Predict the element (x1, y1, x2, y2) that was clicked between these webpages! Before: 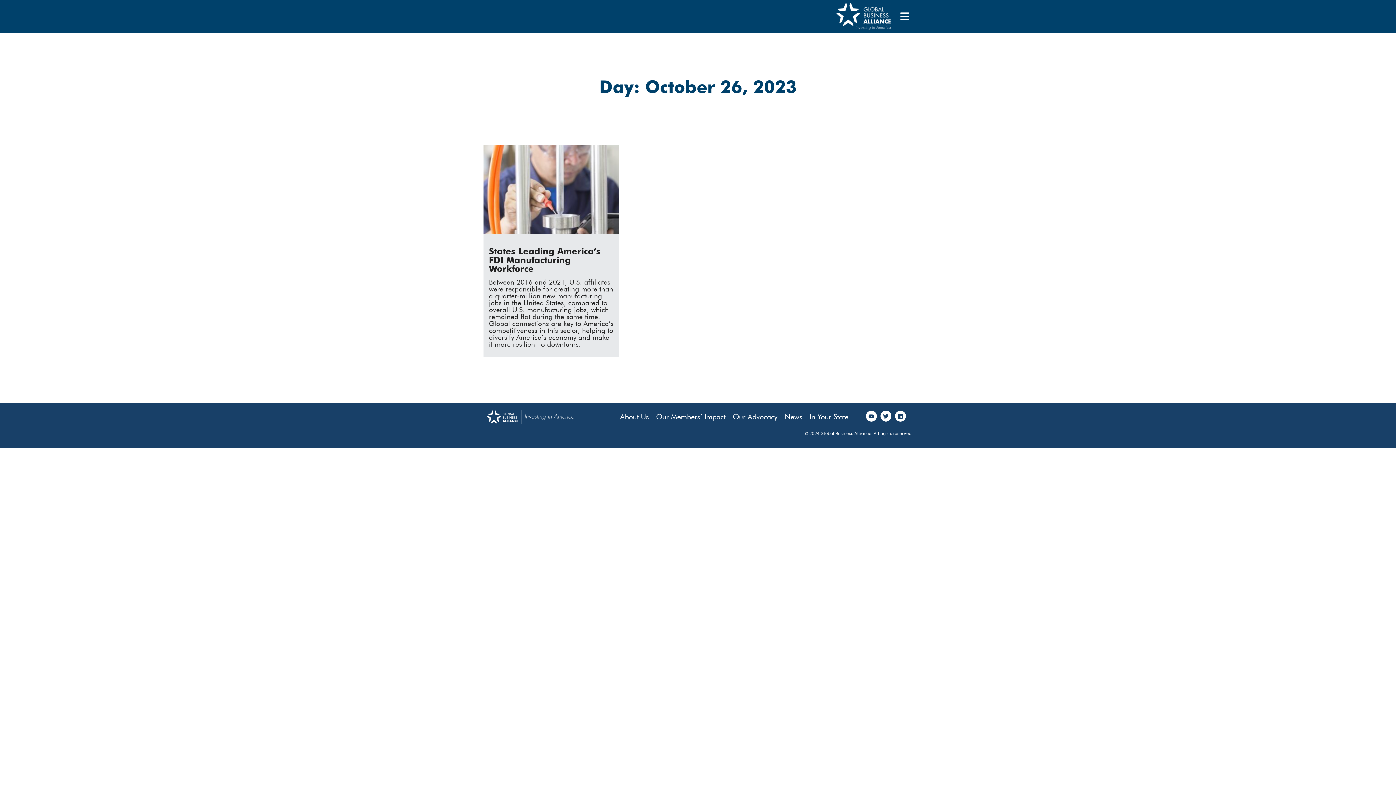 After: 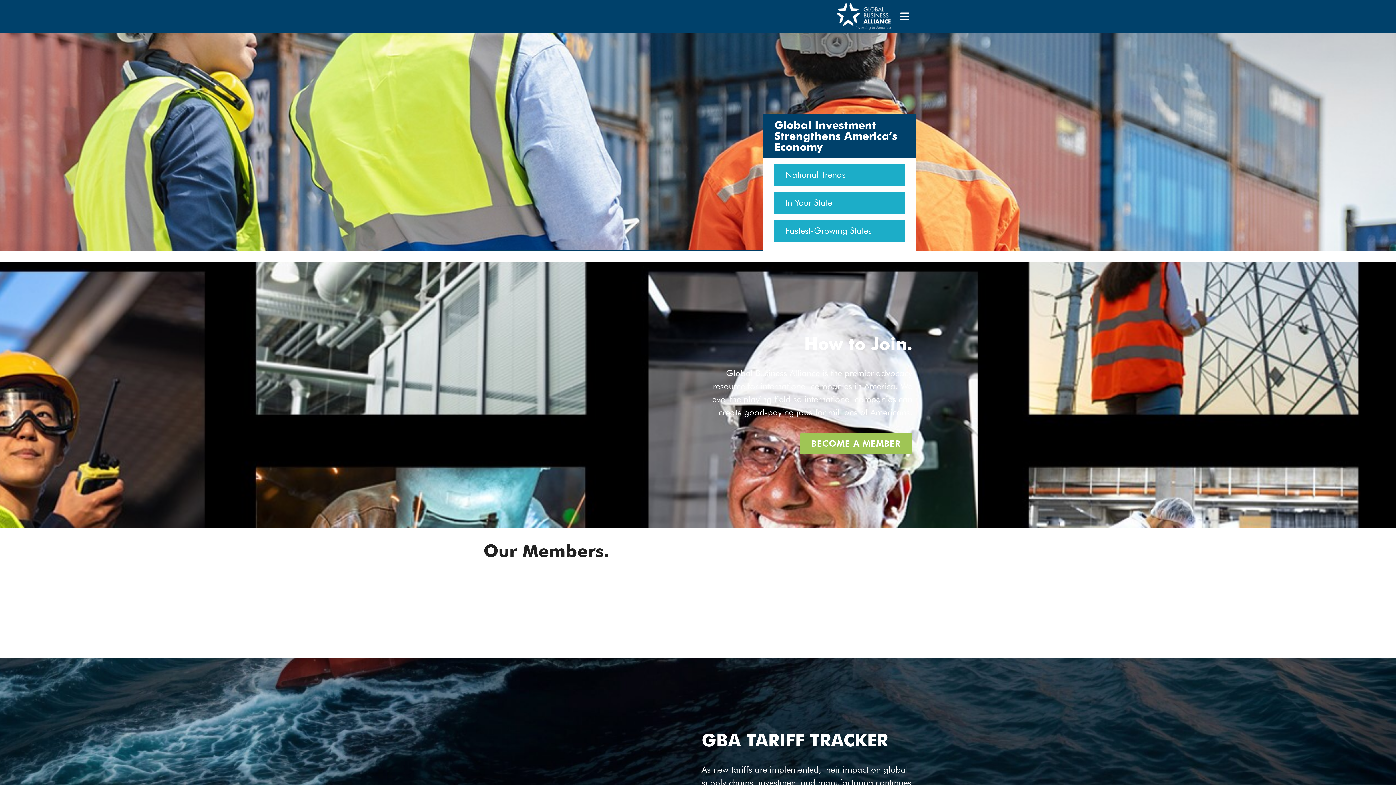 Action: bbox: (487, 410, 574, 424)